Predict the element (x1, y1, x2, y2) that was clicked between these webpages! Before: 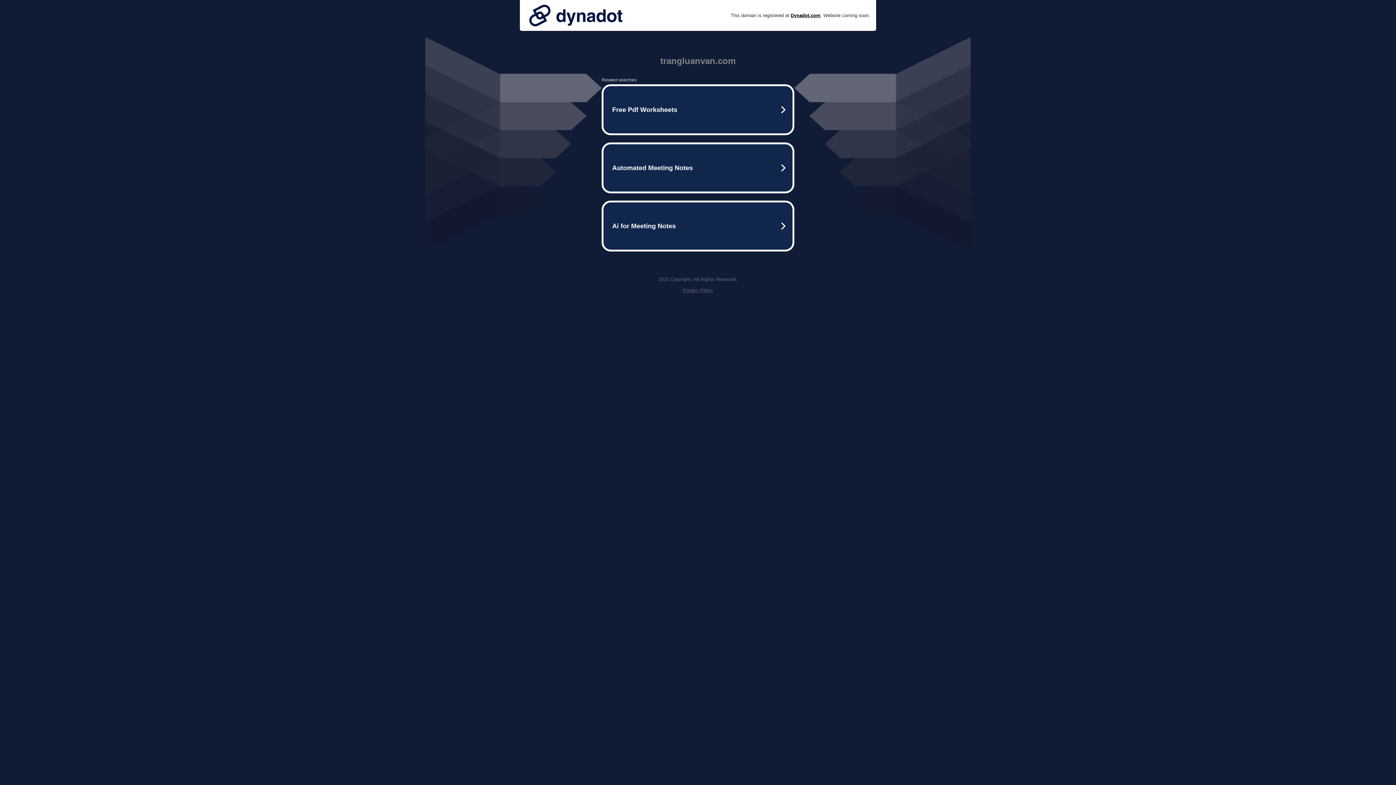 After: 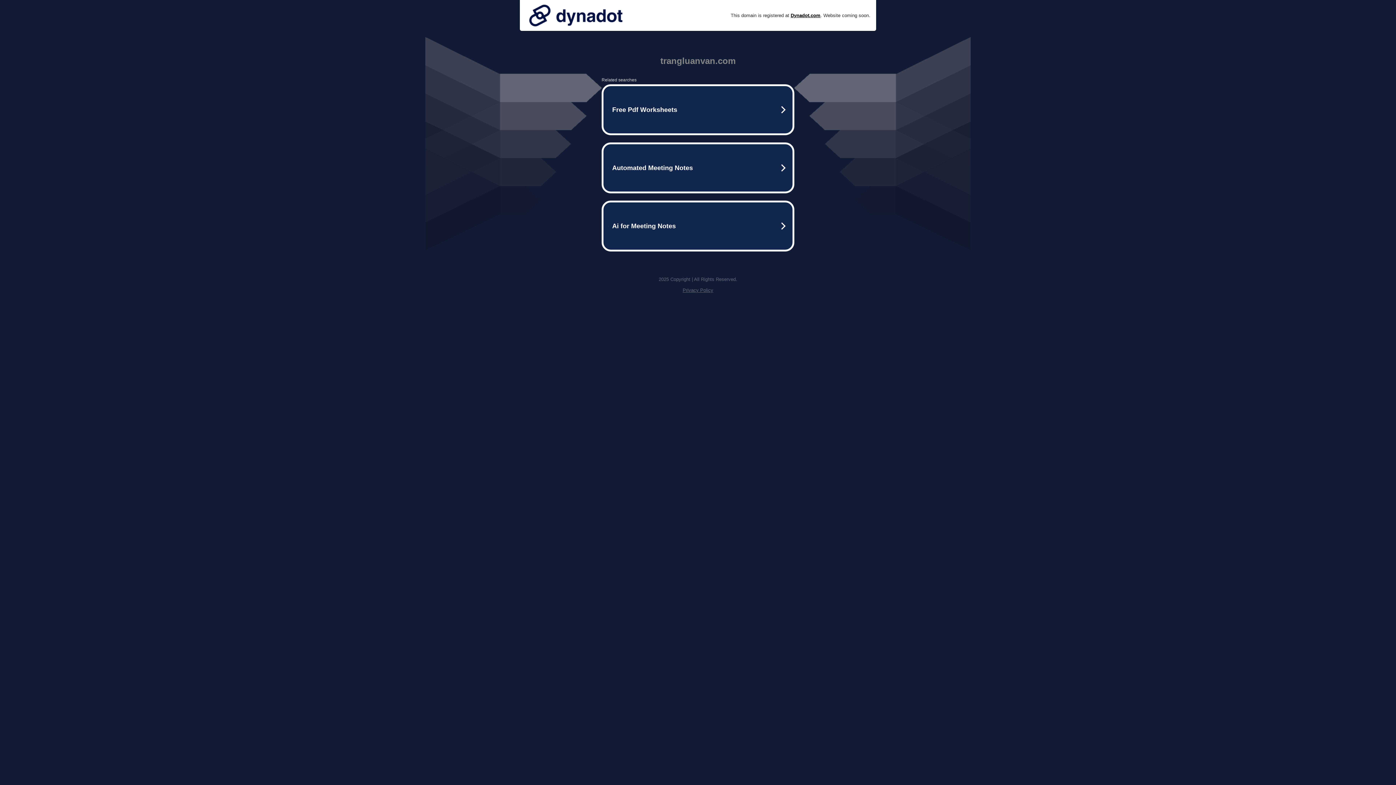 Action: bbox: (525, 0, 626, 30)